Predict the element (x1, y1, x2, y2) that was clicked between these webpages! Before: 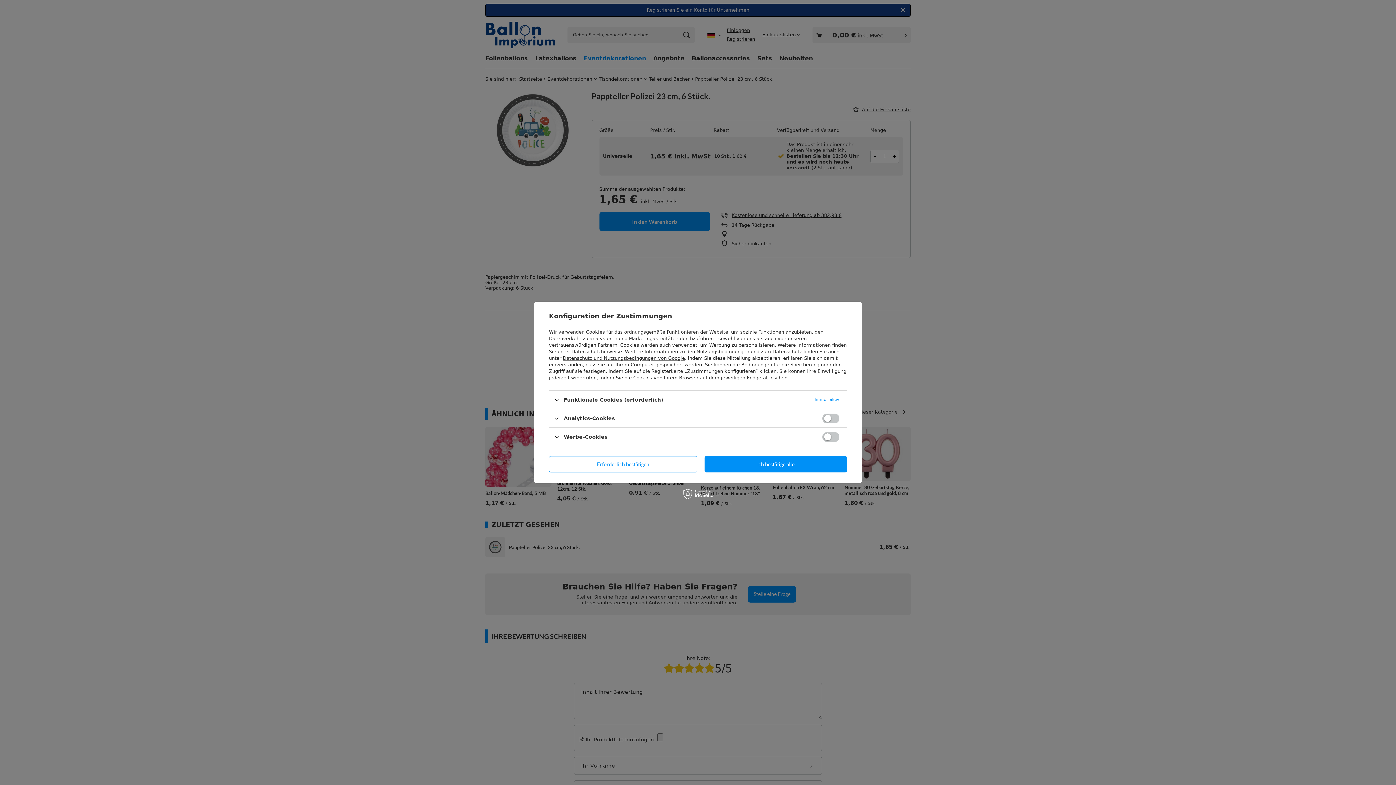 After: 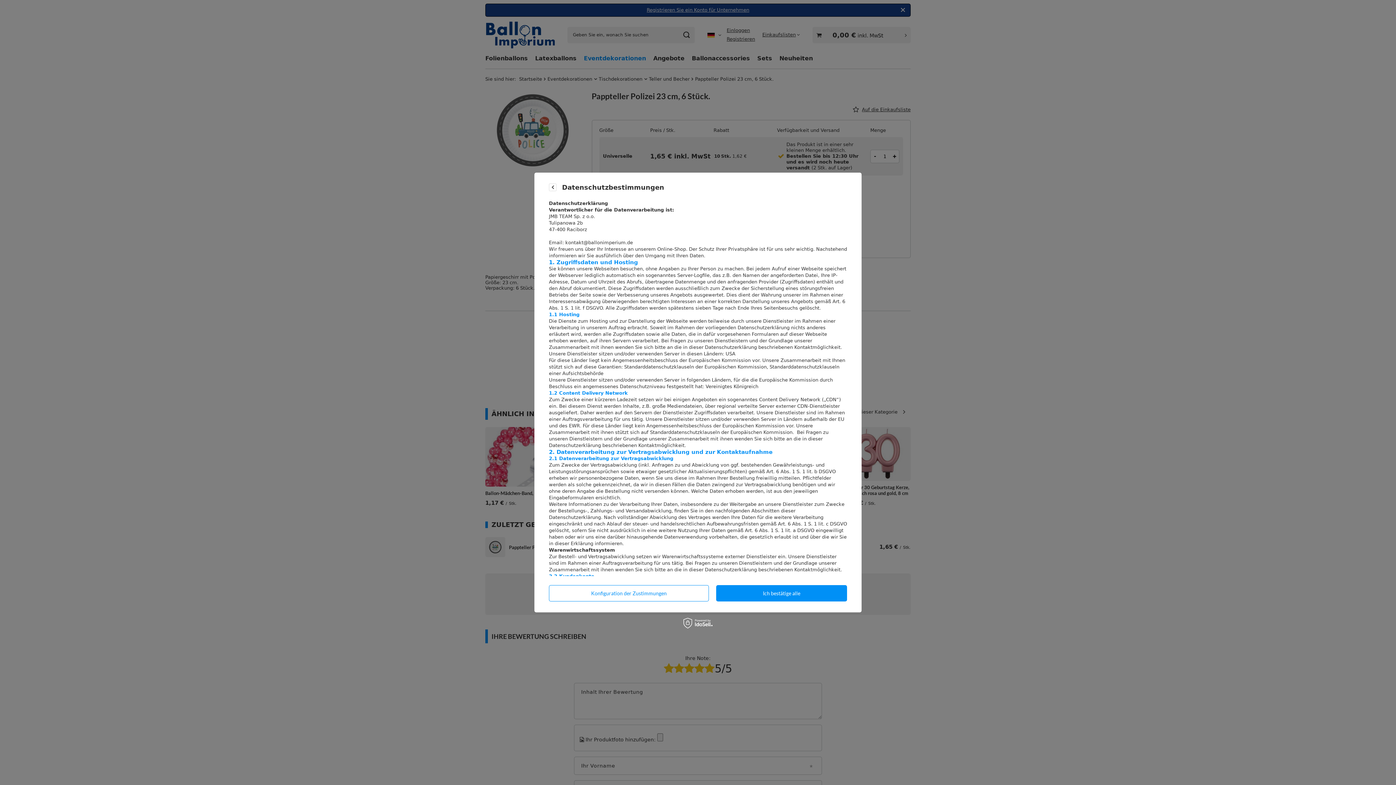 Action: bbox: (571, 349, 622, 354) label: Datenschutzhinweise